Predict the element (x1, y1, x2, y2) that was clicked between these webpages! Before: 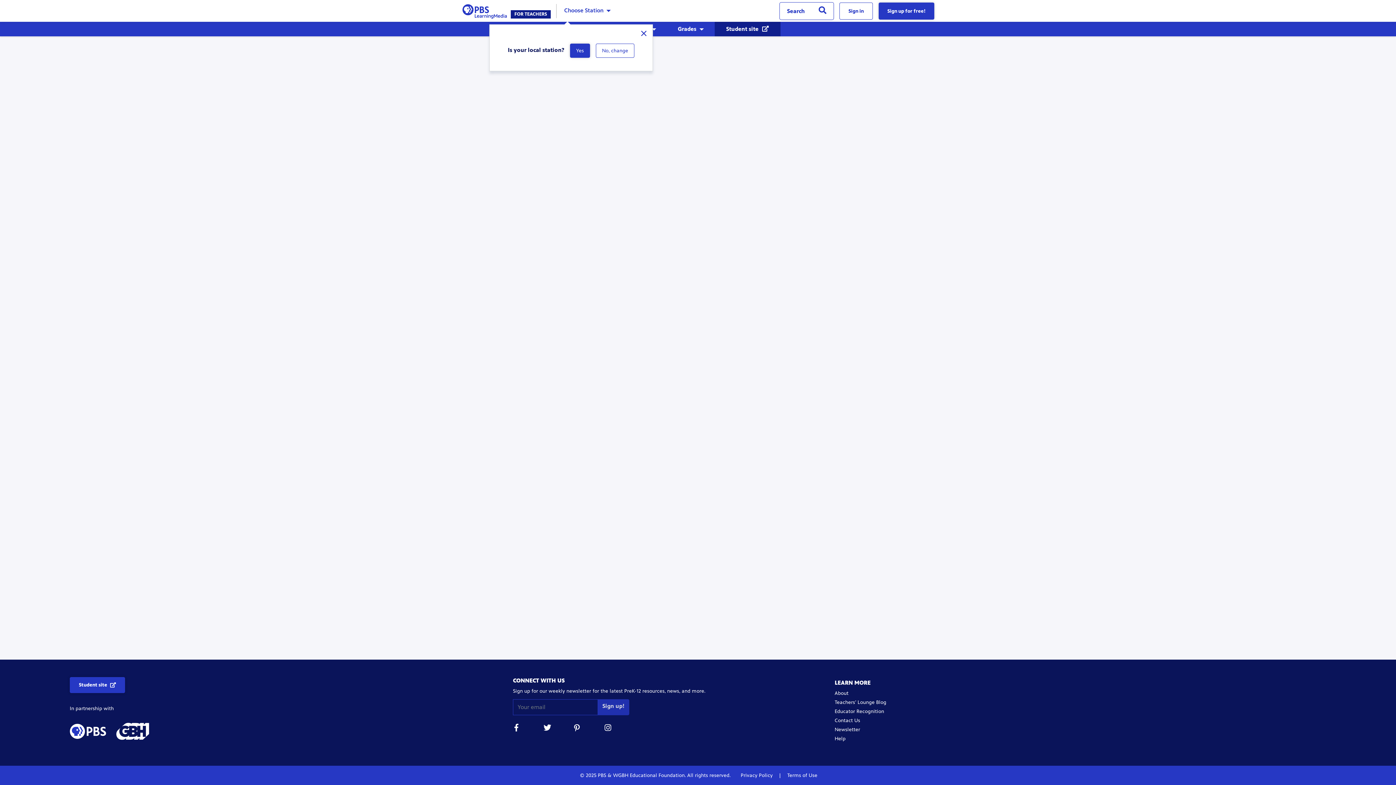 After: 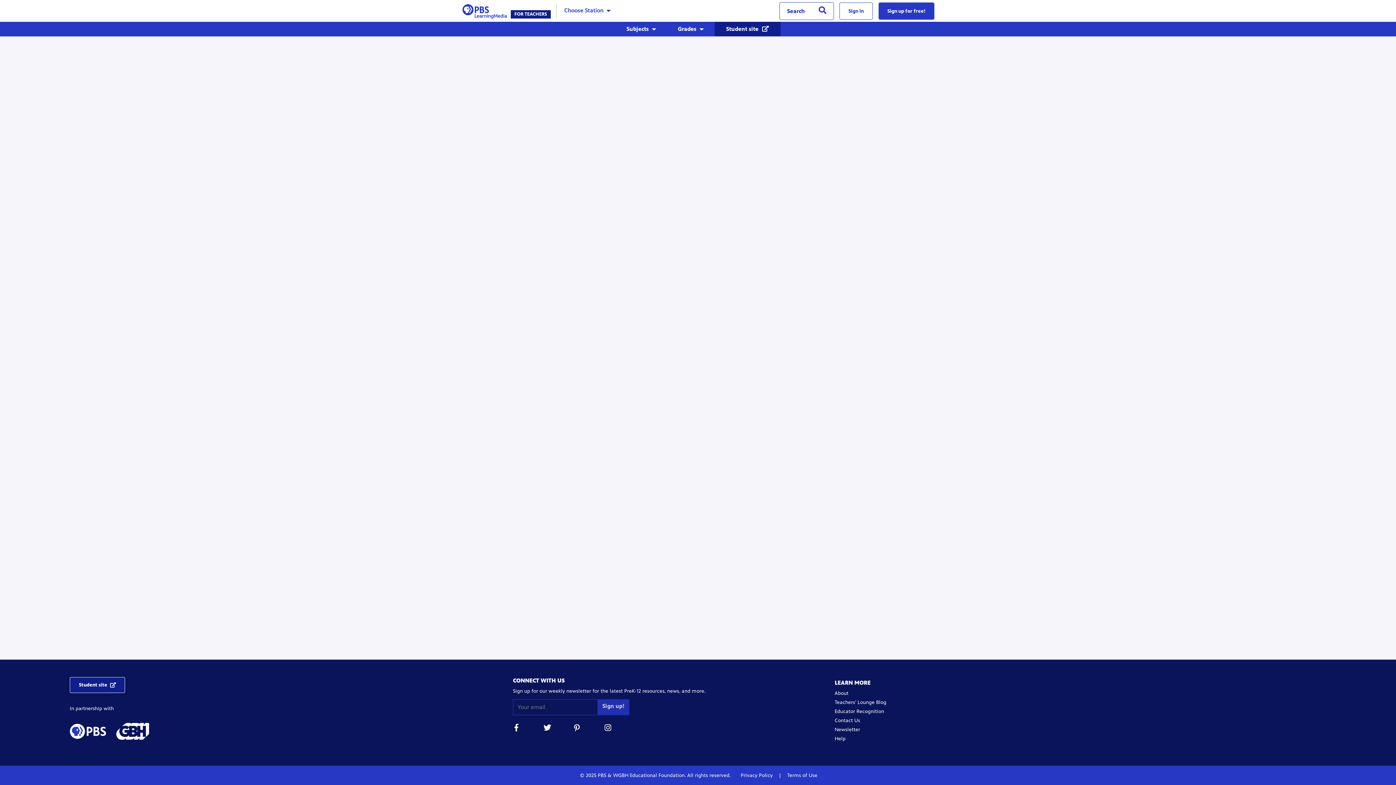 Action: bbox: (69, 677, 125, 693) label: Access student site